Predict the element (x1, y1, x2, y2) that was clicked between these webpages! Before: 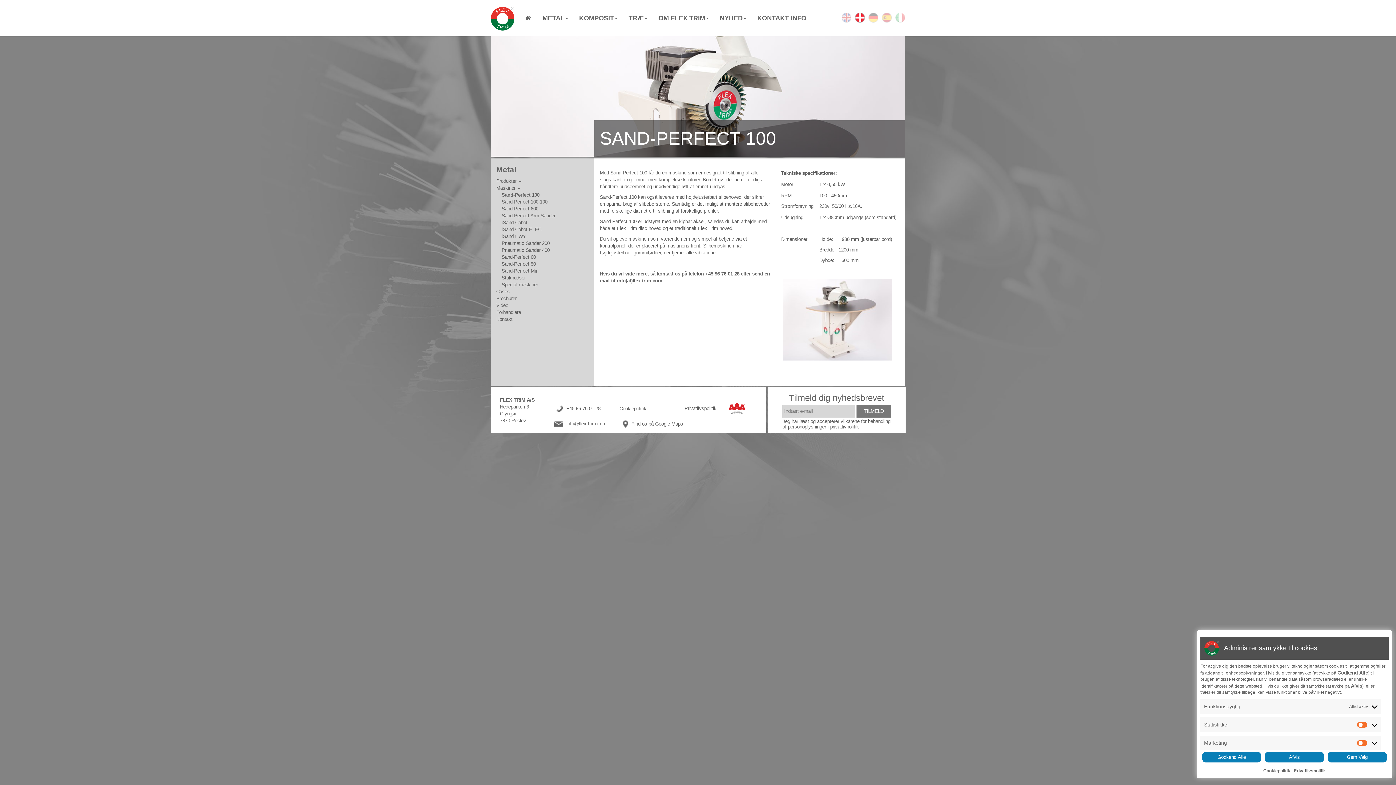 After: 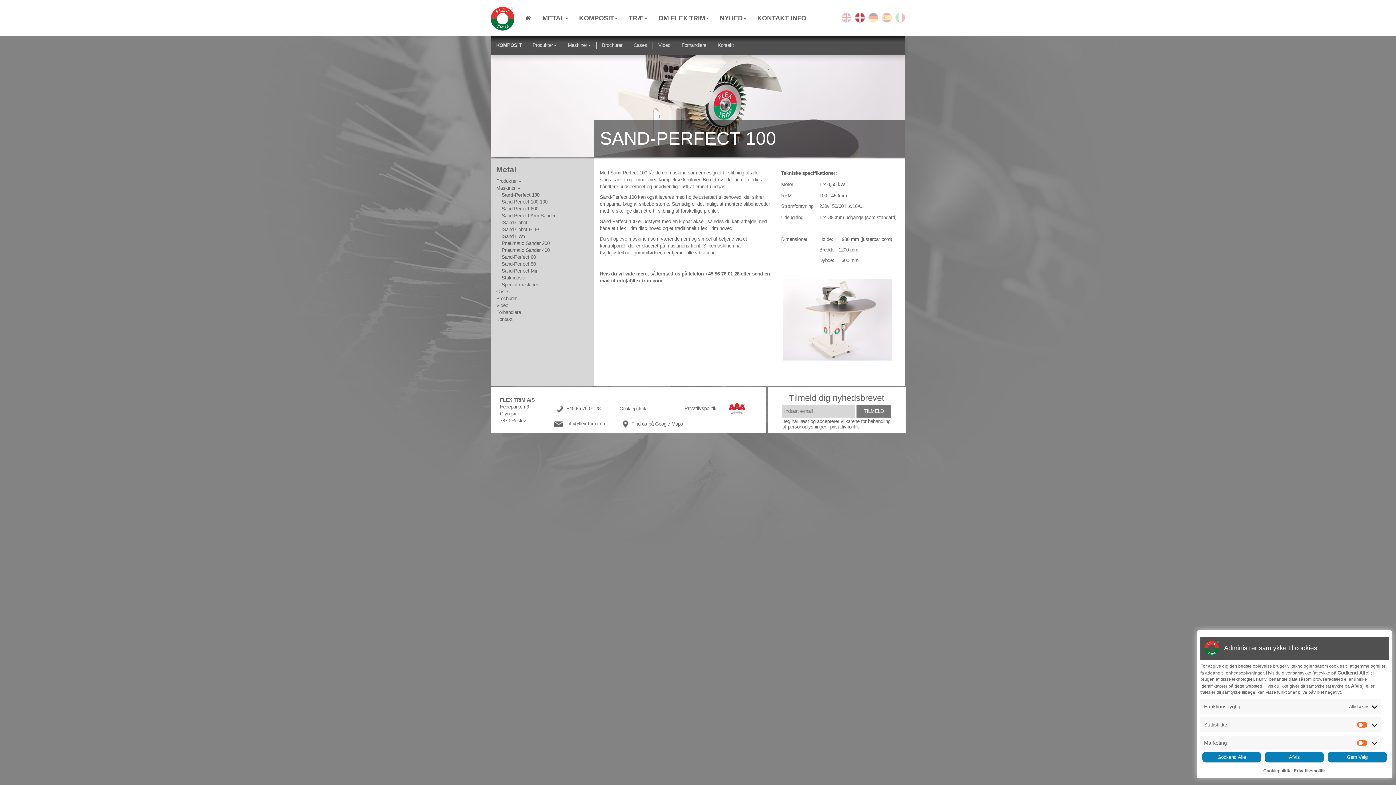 Action: label: KOMPOSIT bbox: (573, 9, 623, 27)